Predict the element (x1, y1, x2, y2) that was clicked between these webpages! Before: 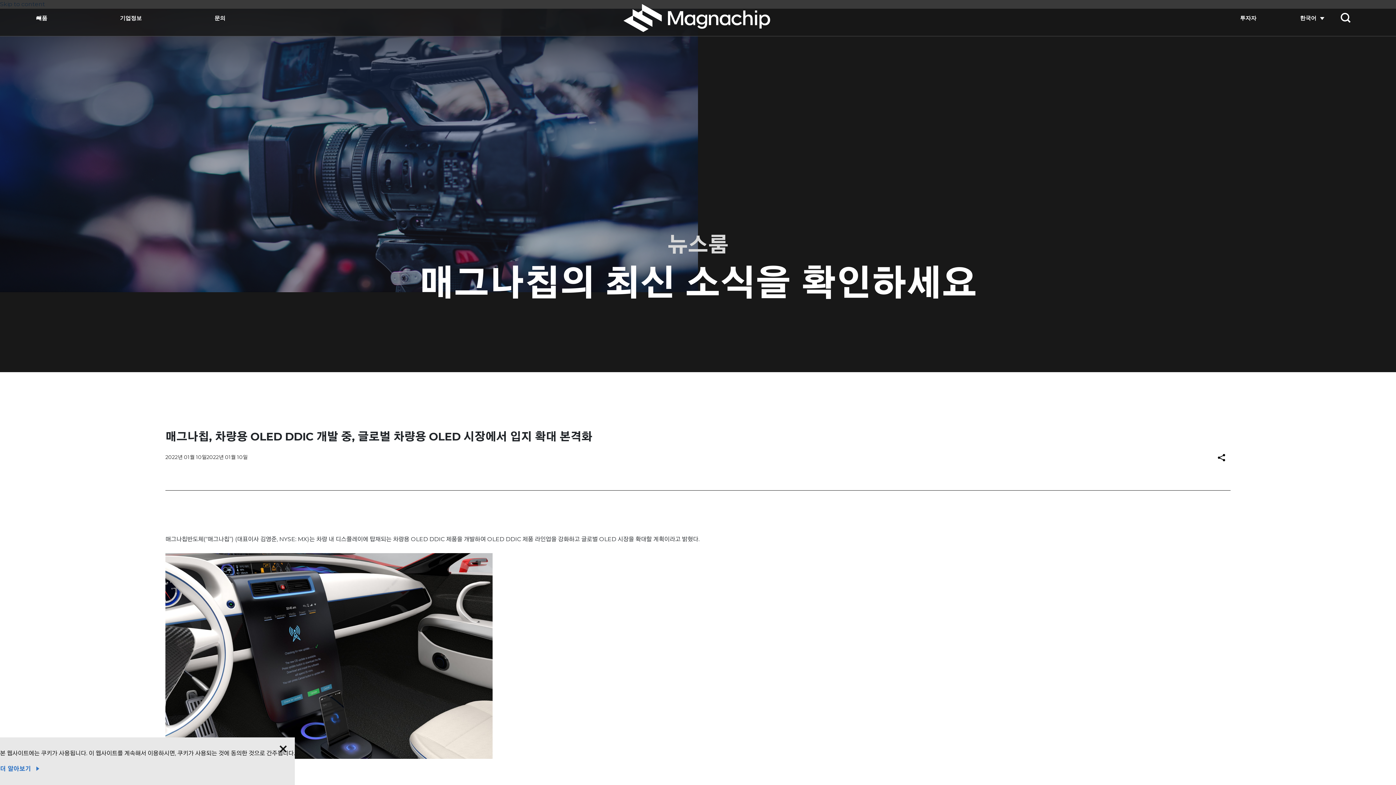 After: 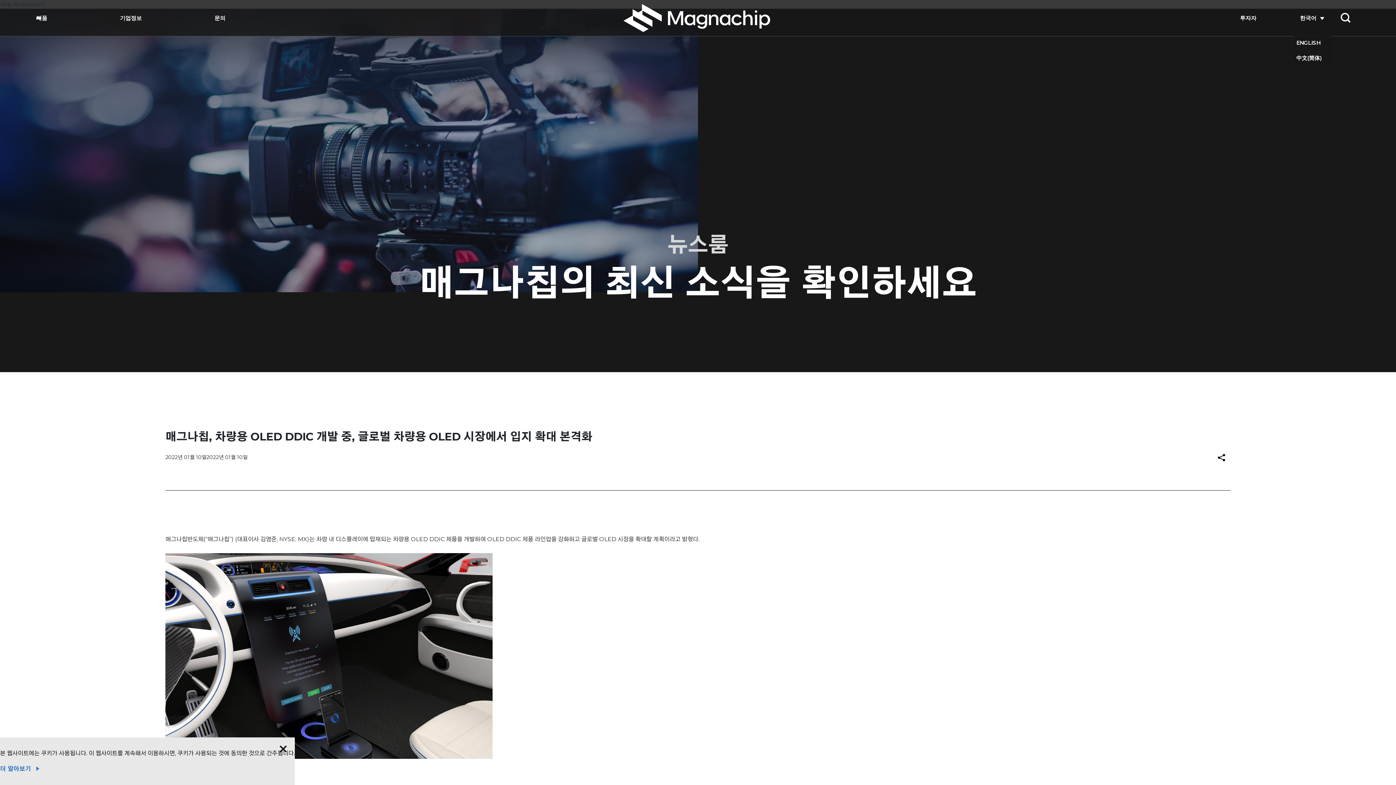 Action: bbox: (1300, 14, 1324, 21) label: 한국어